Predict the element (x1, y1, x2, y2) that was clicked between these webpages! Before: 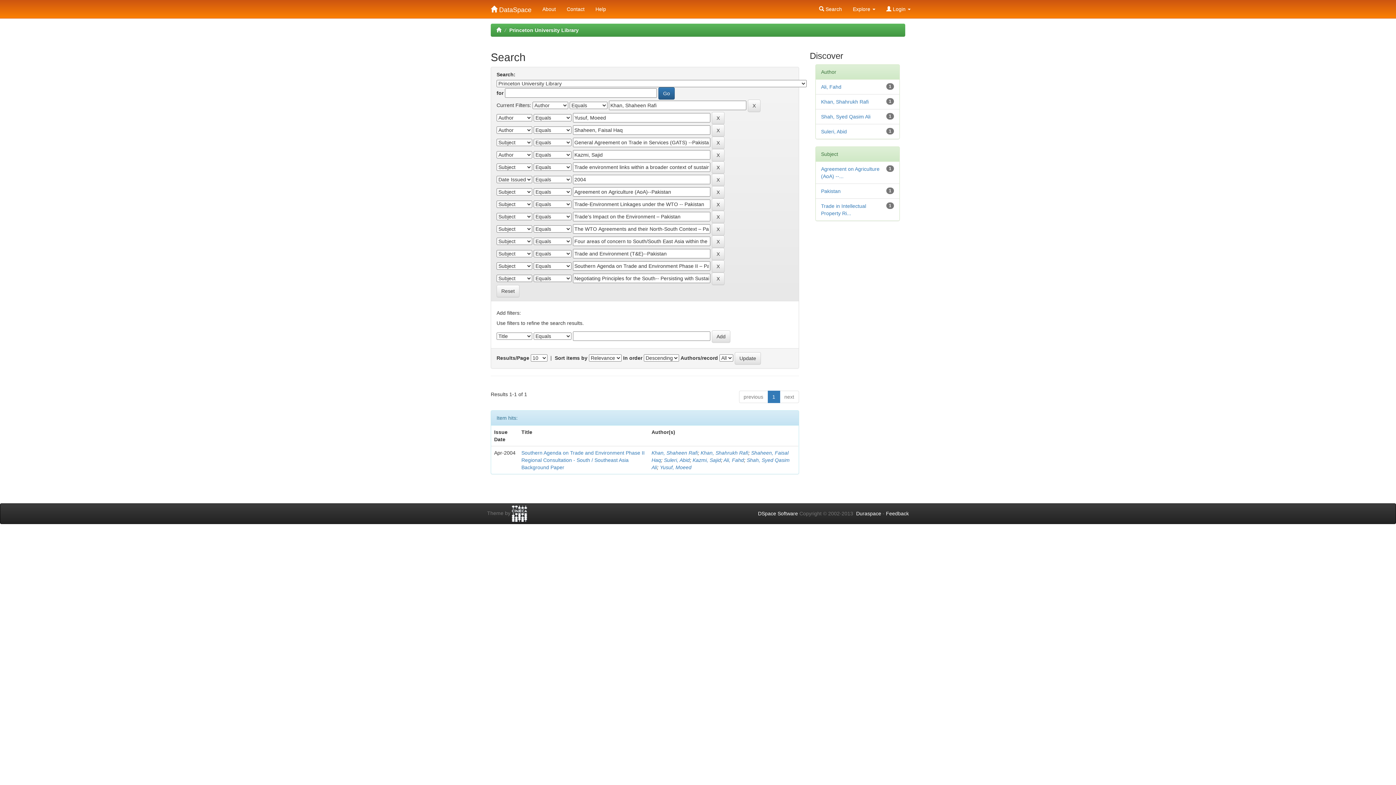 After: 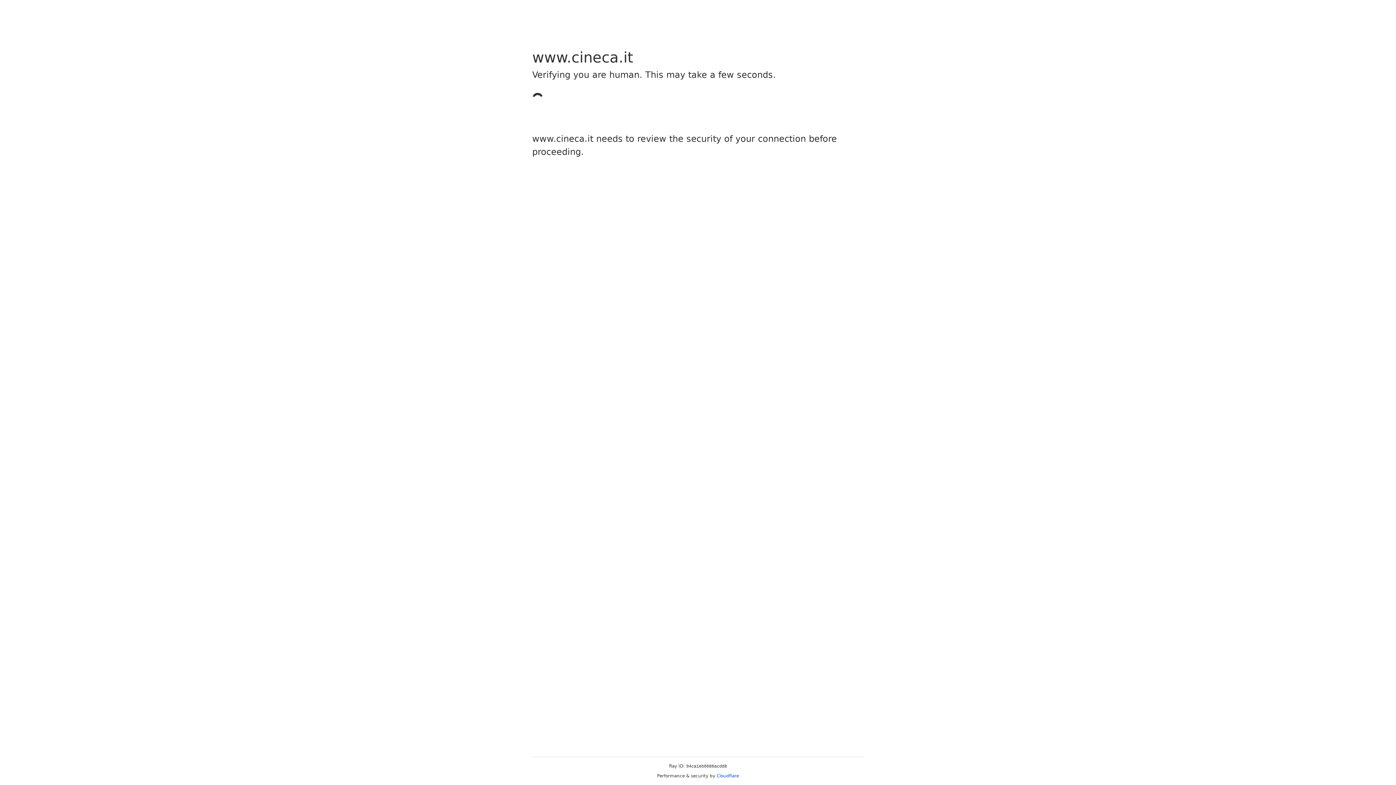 Action: bbox: (512, 510, 527, 516)